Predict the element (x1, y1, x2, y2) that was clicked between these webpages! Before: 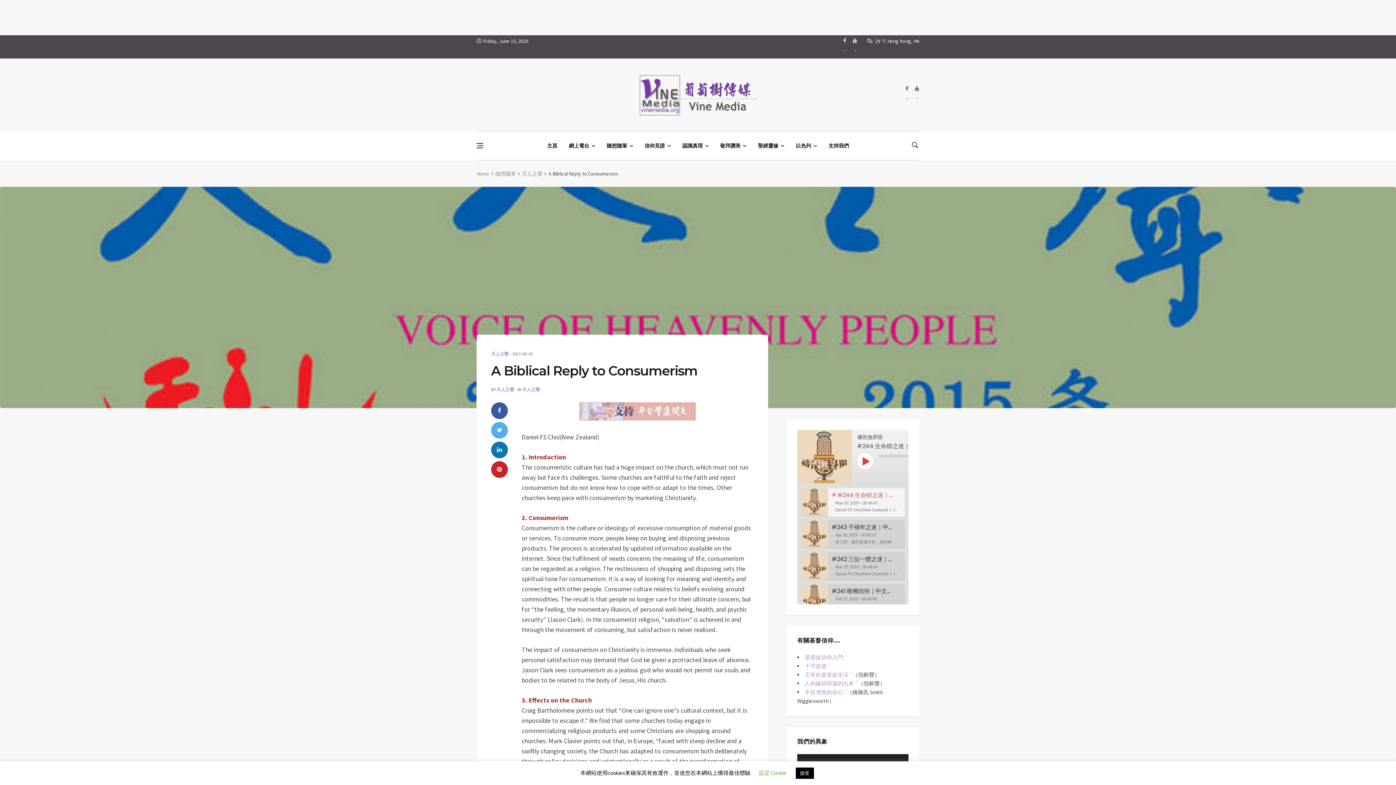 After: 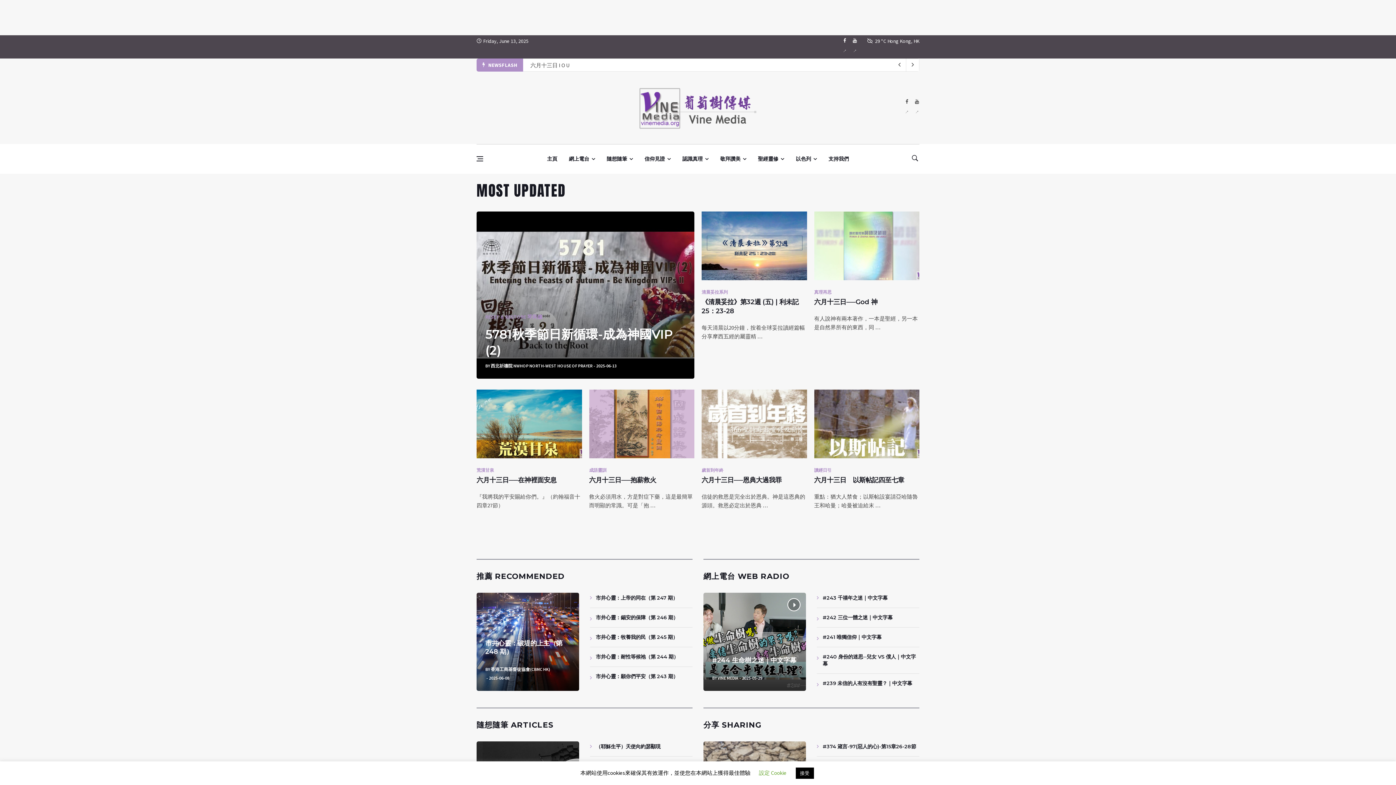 Action: bbox: (634, 90, 761, 97)